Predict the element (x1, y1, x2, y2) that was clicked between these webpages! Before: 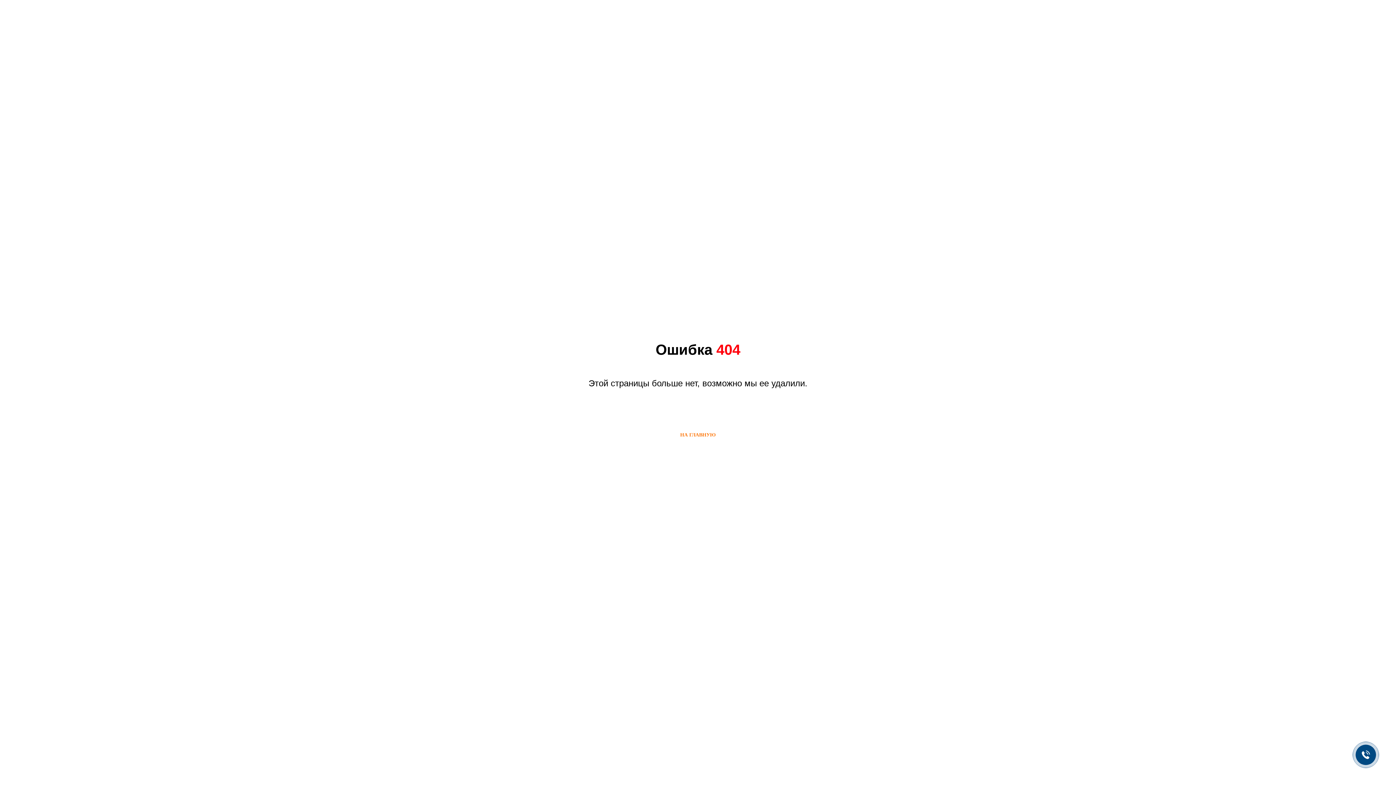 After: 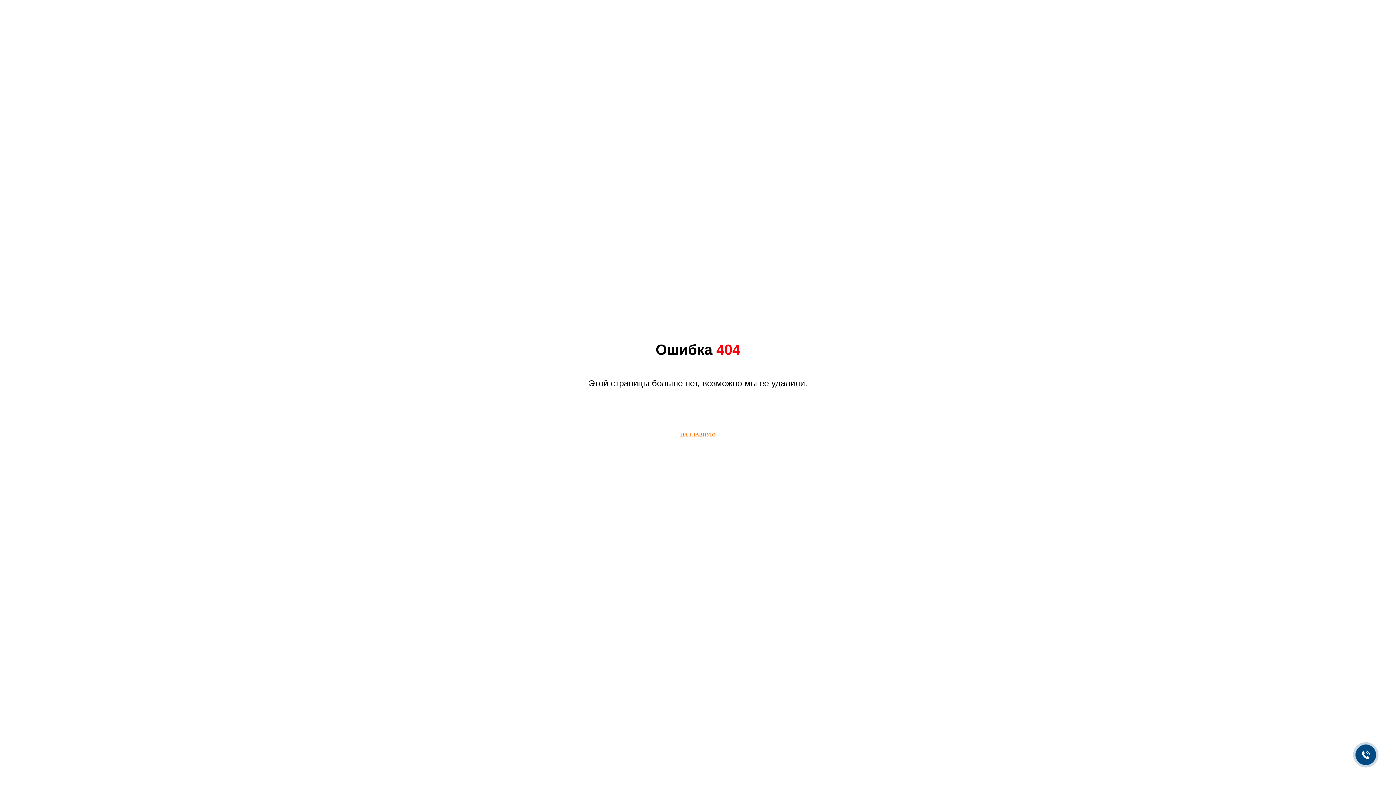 Action: label: НА ГЛАВНУЮ bbox: (667, 426, 729, 444)